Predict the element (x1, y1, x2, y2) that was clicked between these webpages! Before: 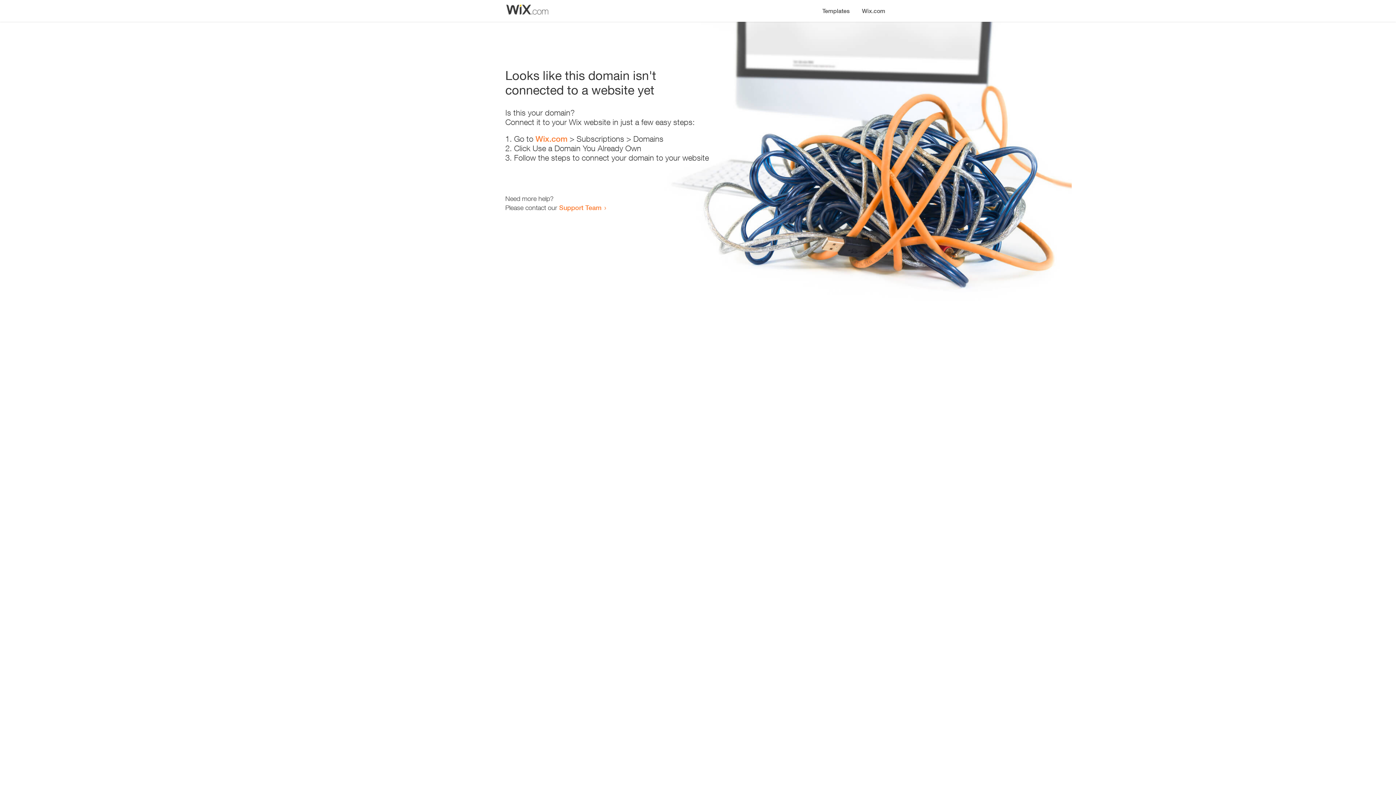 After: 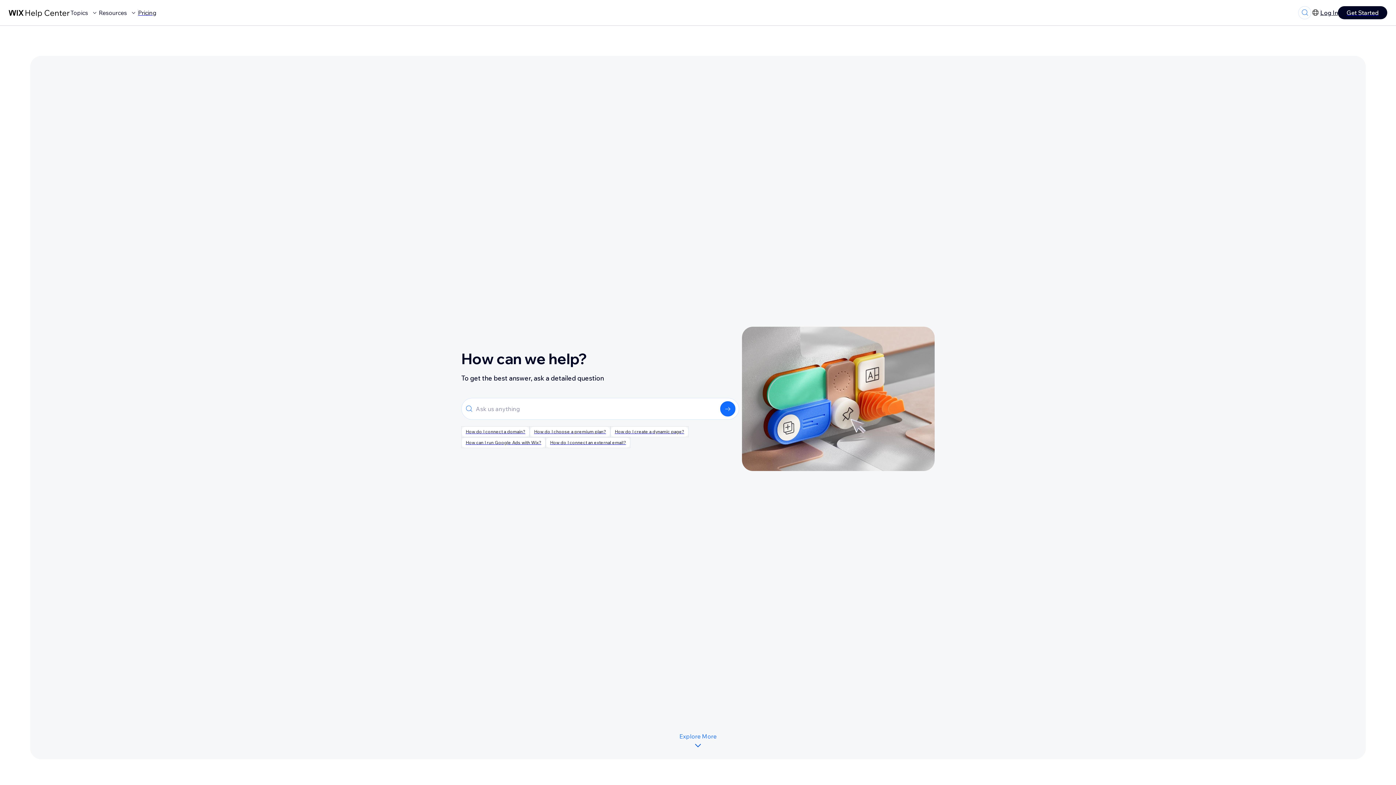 Action: bbox: (559, 203, 601, 211) label: Support Team